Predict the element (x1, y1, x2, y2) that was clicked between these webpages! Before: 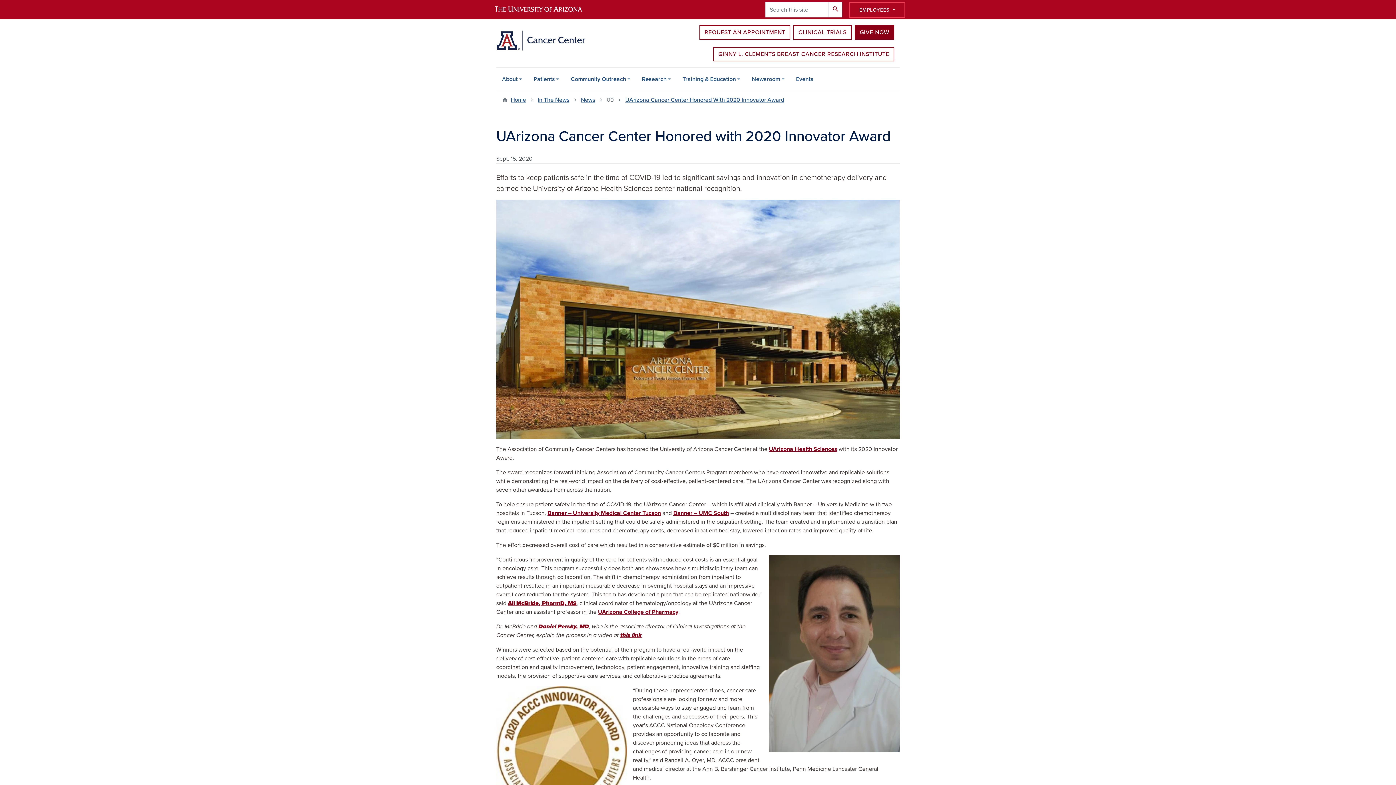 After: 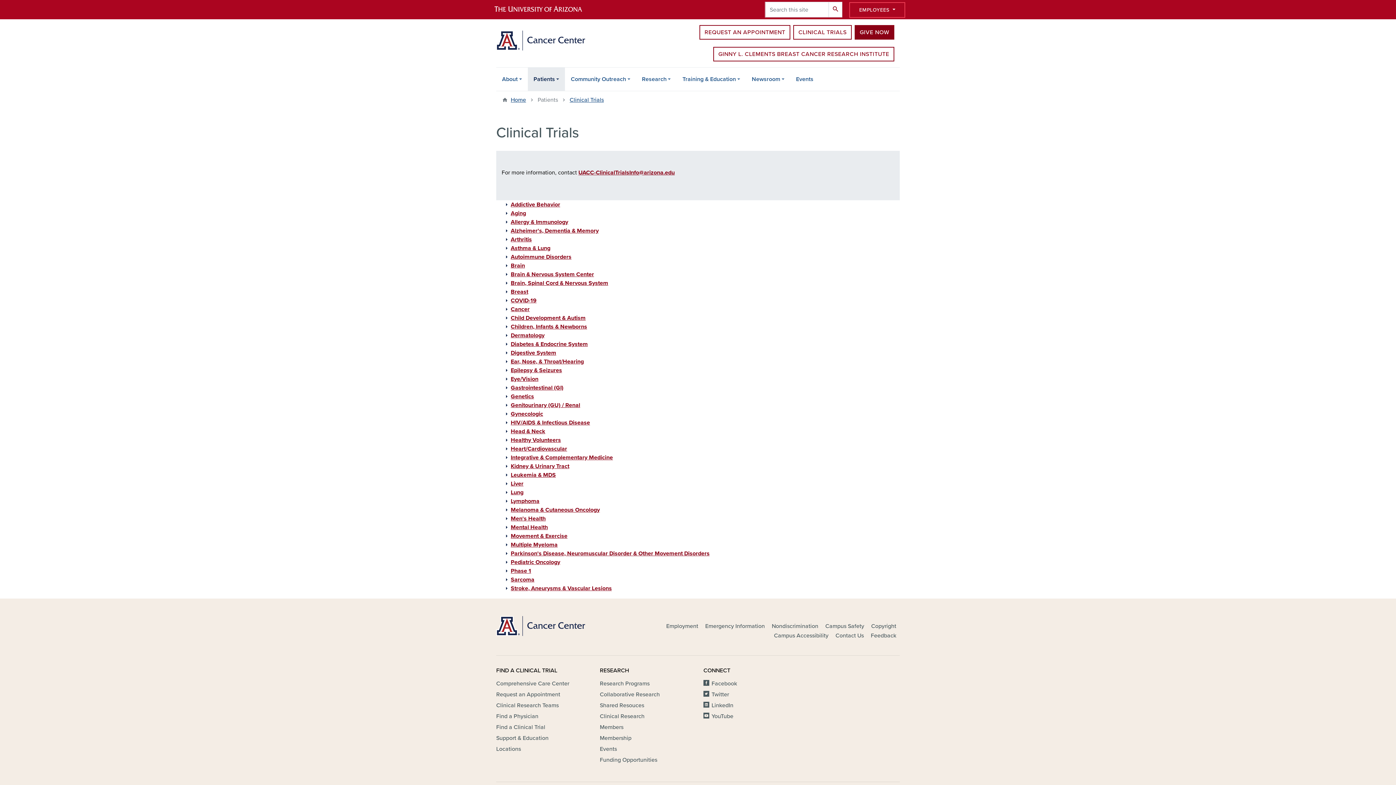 Action: bbox: (793, 25, 851, 39) label: CLINICAL TRIALS